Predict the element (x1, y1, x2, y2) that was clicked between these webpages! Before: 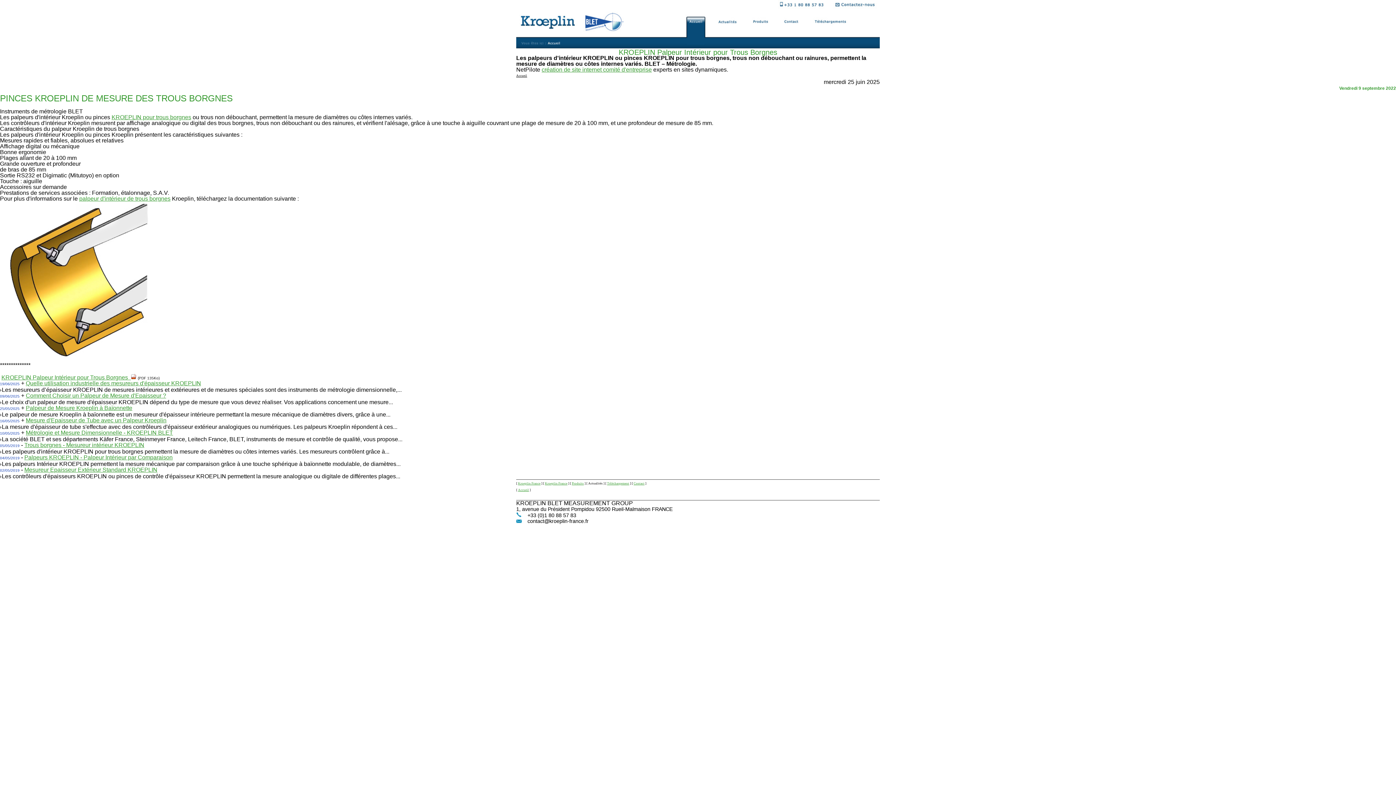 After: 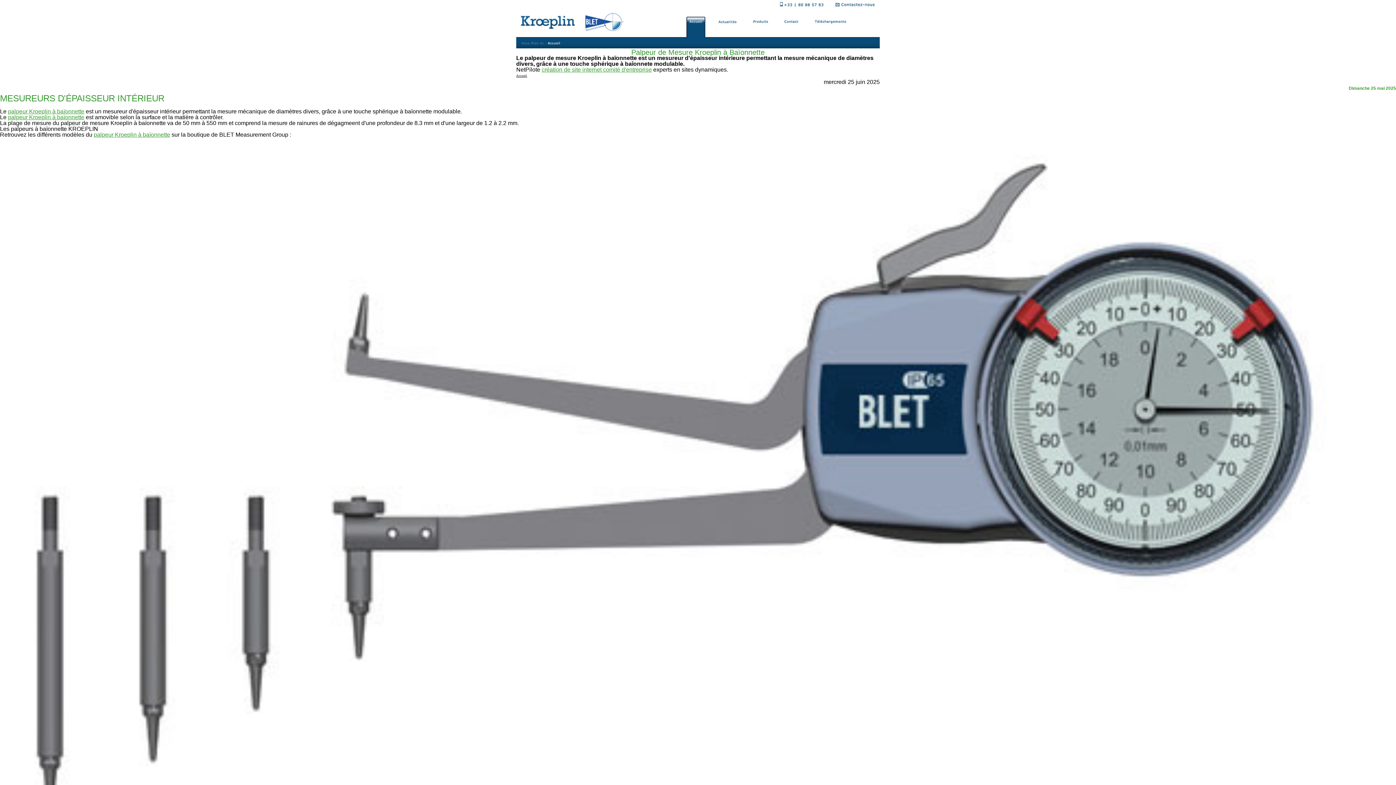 Action: label: Palpeur de Mesure Kroeplin à Baïonnette bbox: (25, 405, 132, 411)